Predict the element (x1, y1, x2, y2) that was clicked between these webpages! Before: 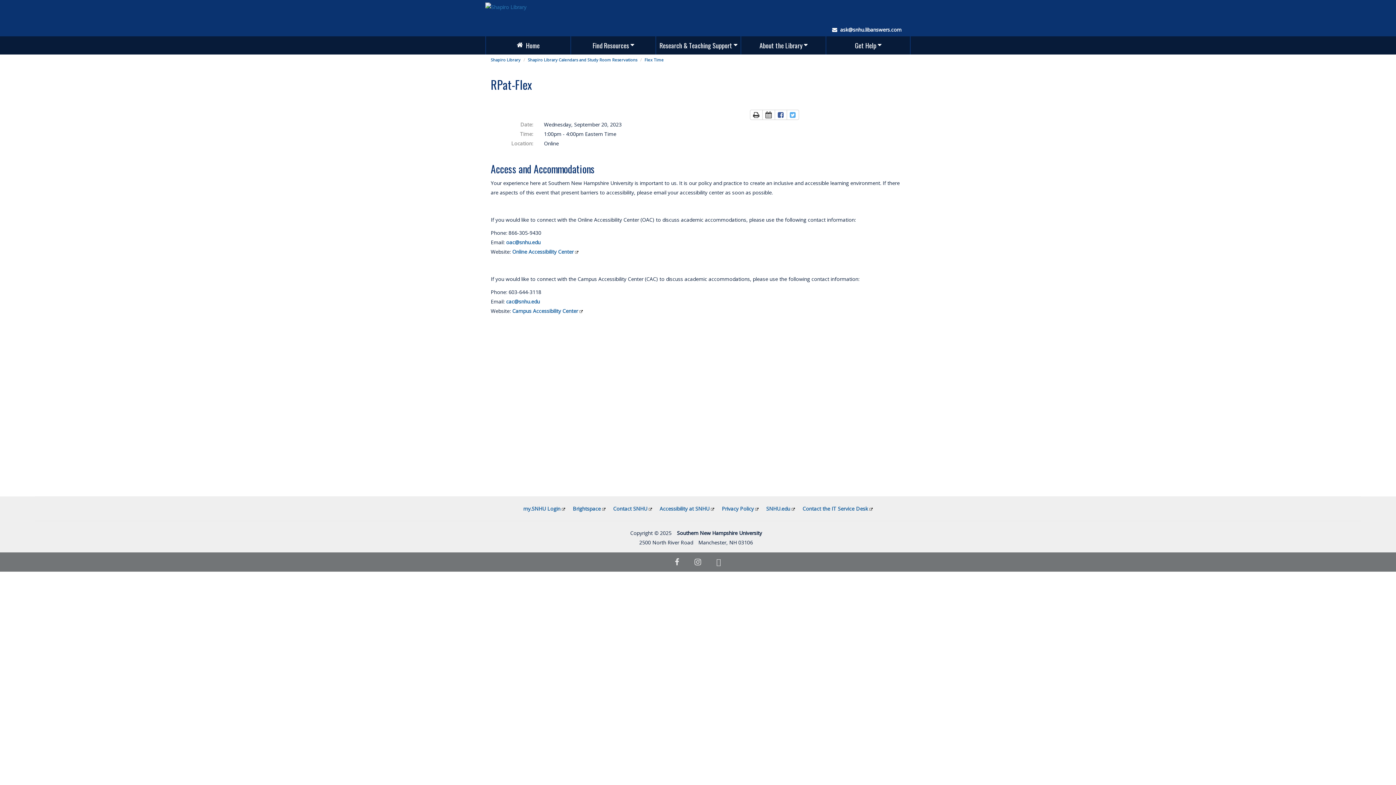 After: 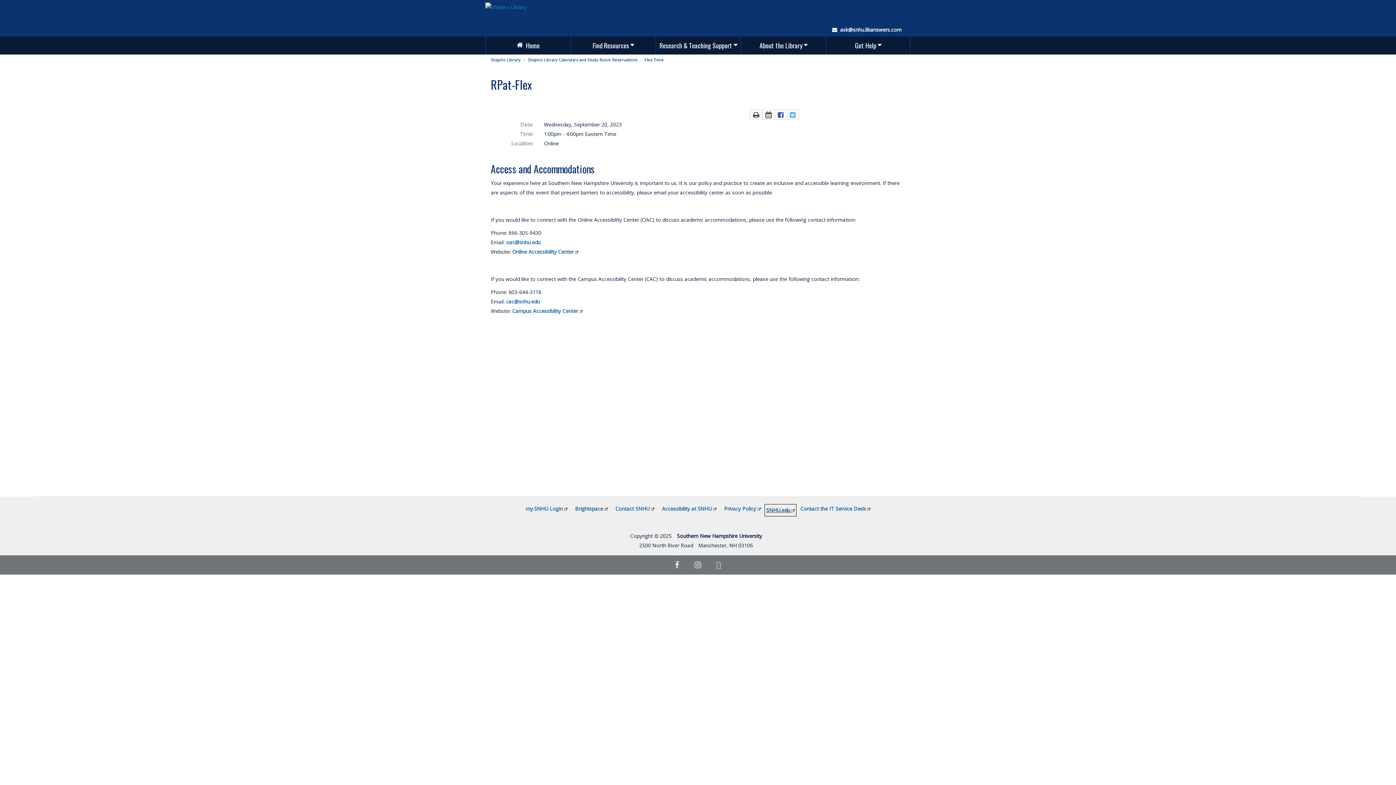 Action: label: SNHU.edu 
This link opens in a new window bbox: (762, 504, 798, 513)